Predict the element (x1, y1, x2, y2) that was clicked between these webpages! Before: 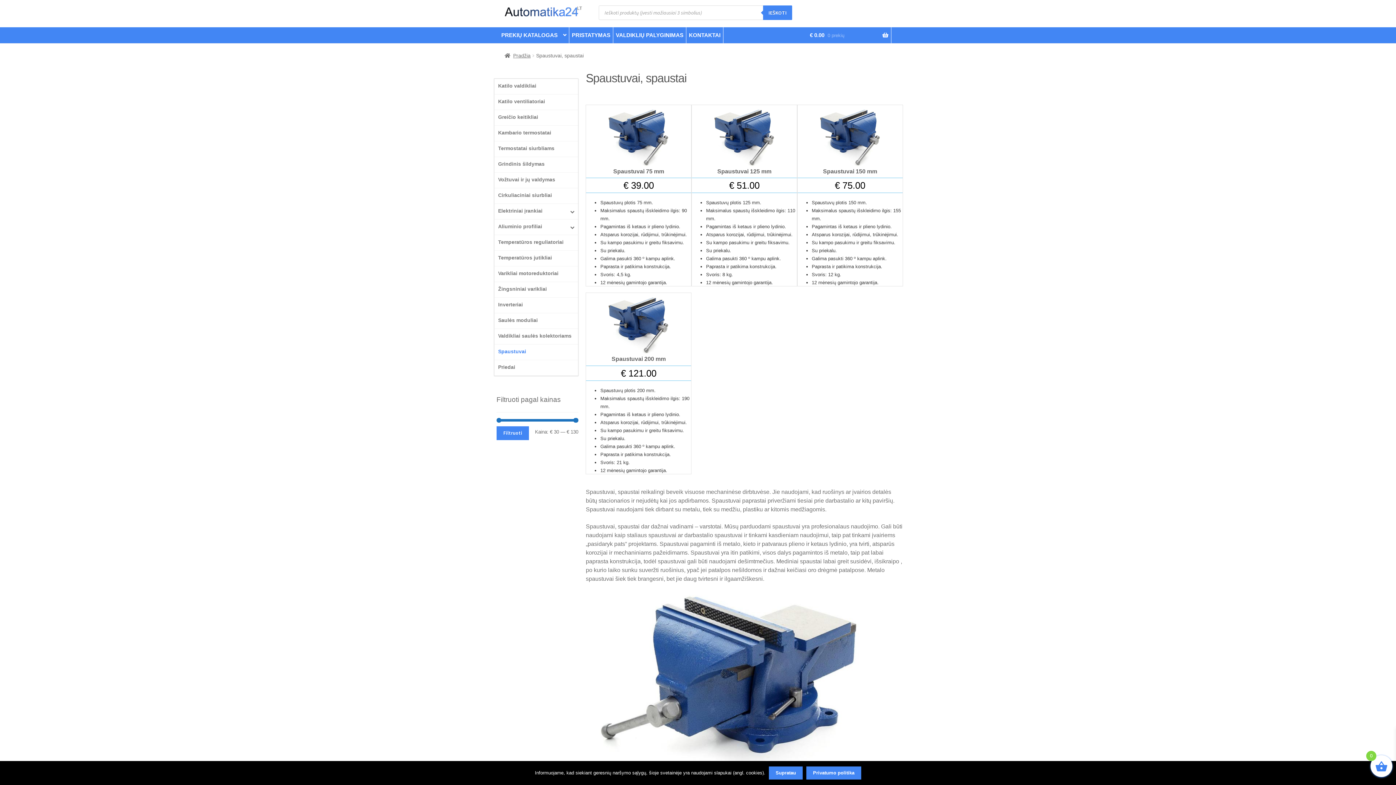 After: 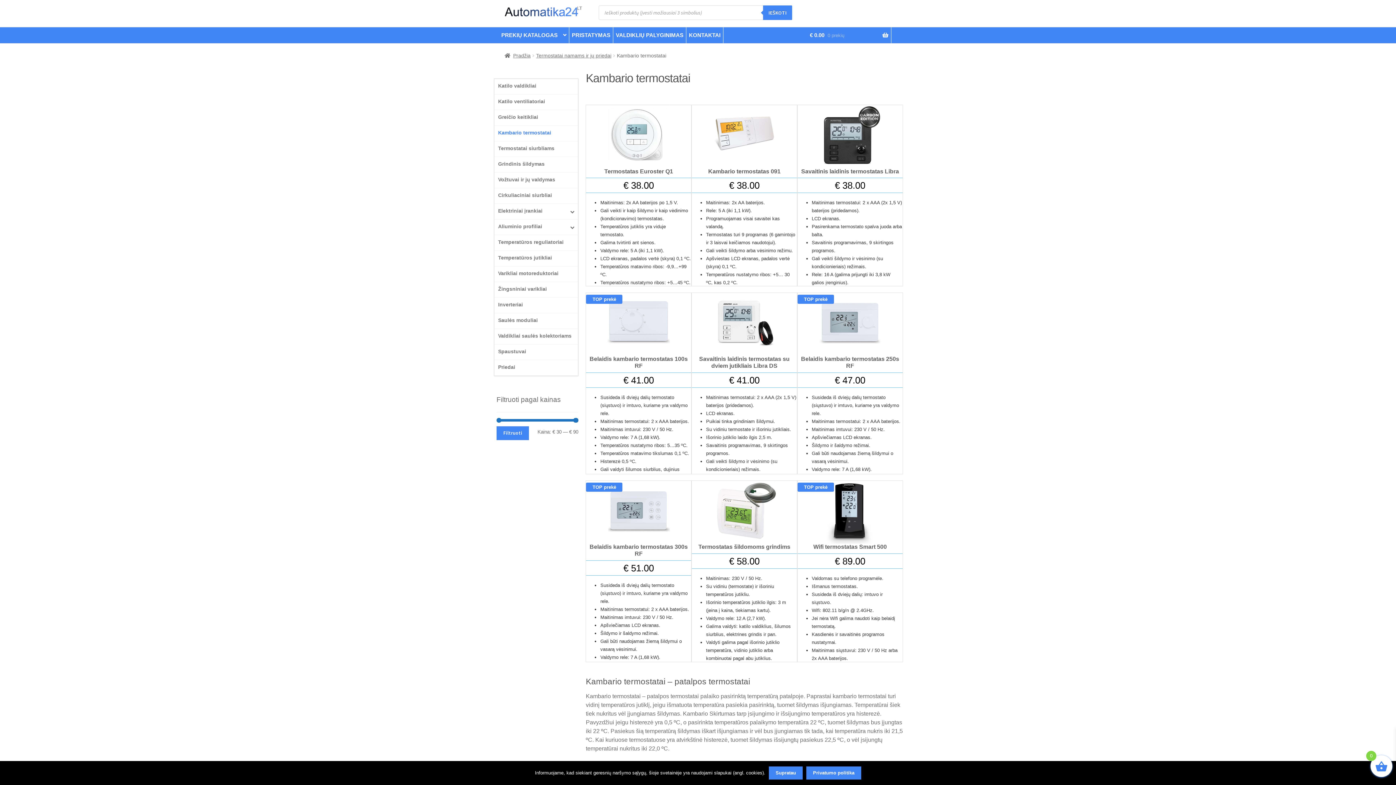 Action: bbox: (494, 125, 578, 141) label: Kambario termostatai